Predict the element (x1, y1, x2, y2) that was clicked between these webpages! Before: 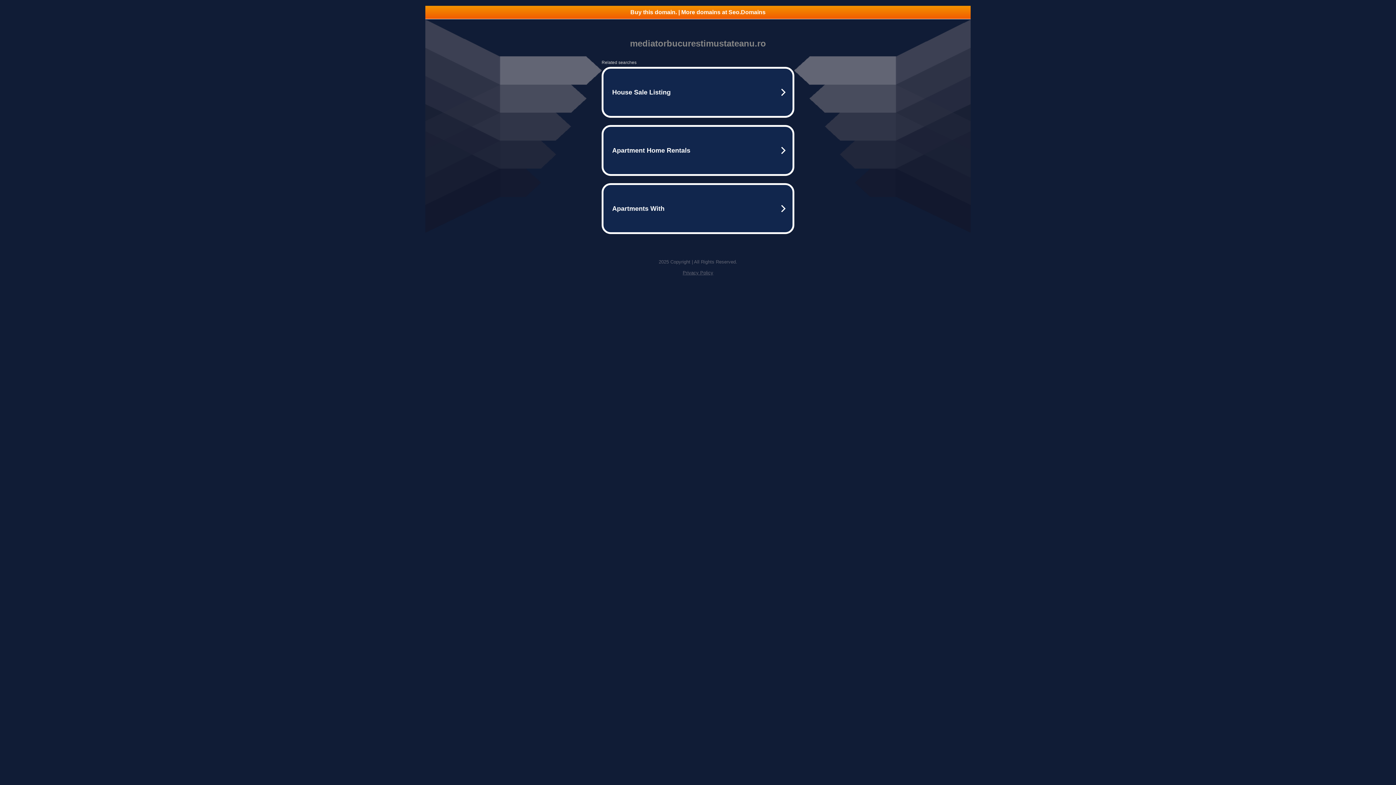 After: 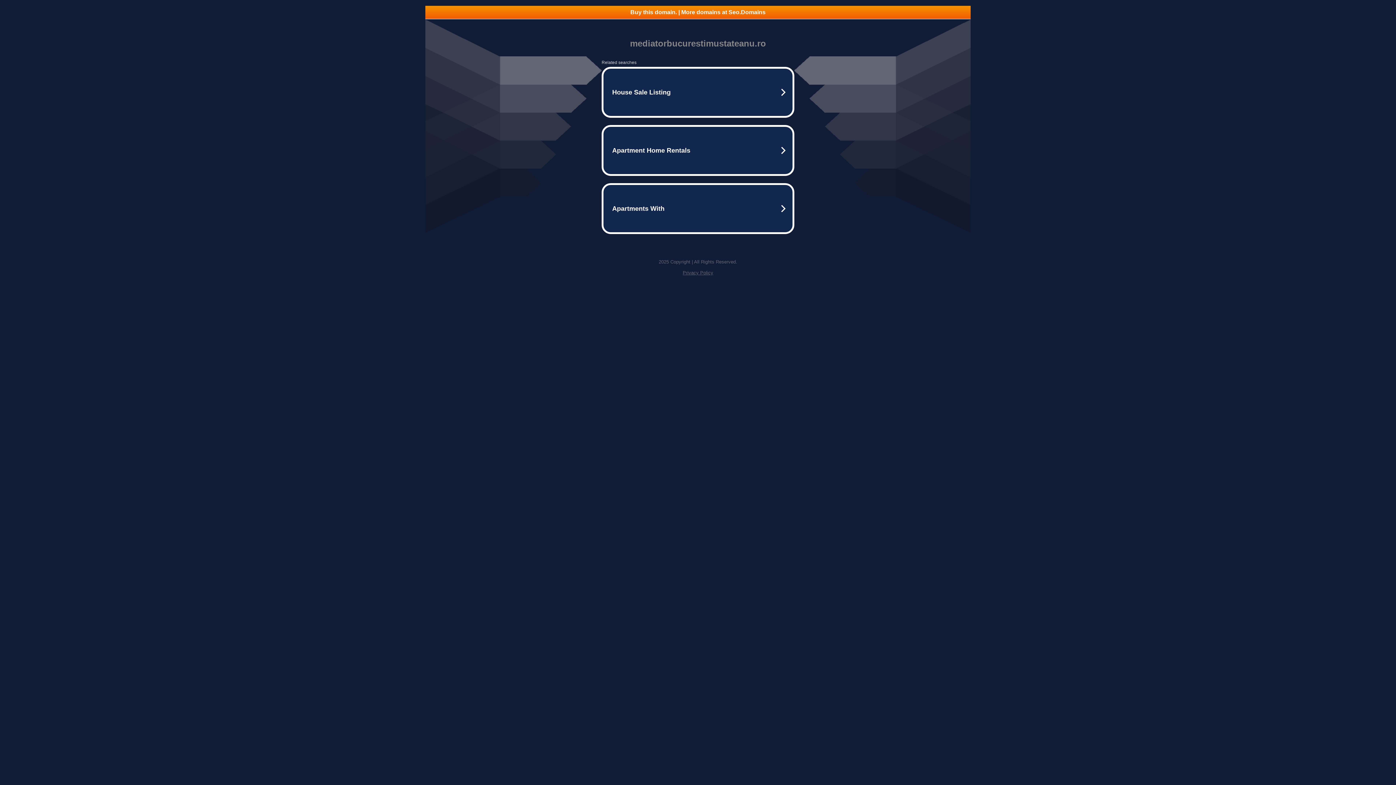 Action: label: Privacy Policy bbox: (682, 270, 713, 275)